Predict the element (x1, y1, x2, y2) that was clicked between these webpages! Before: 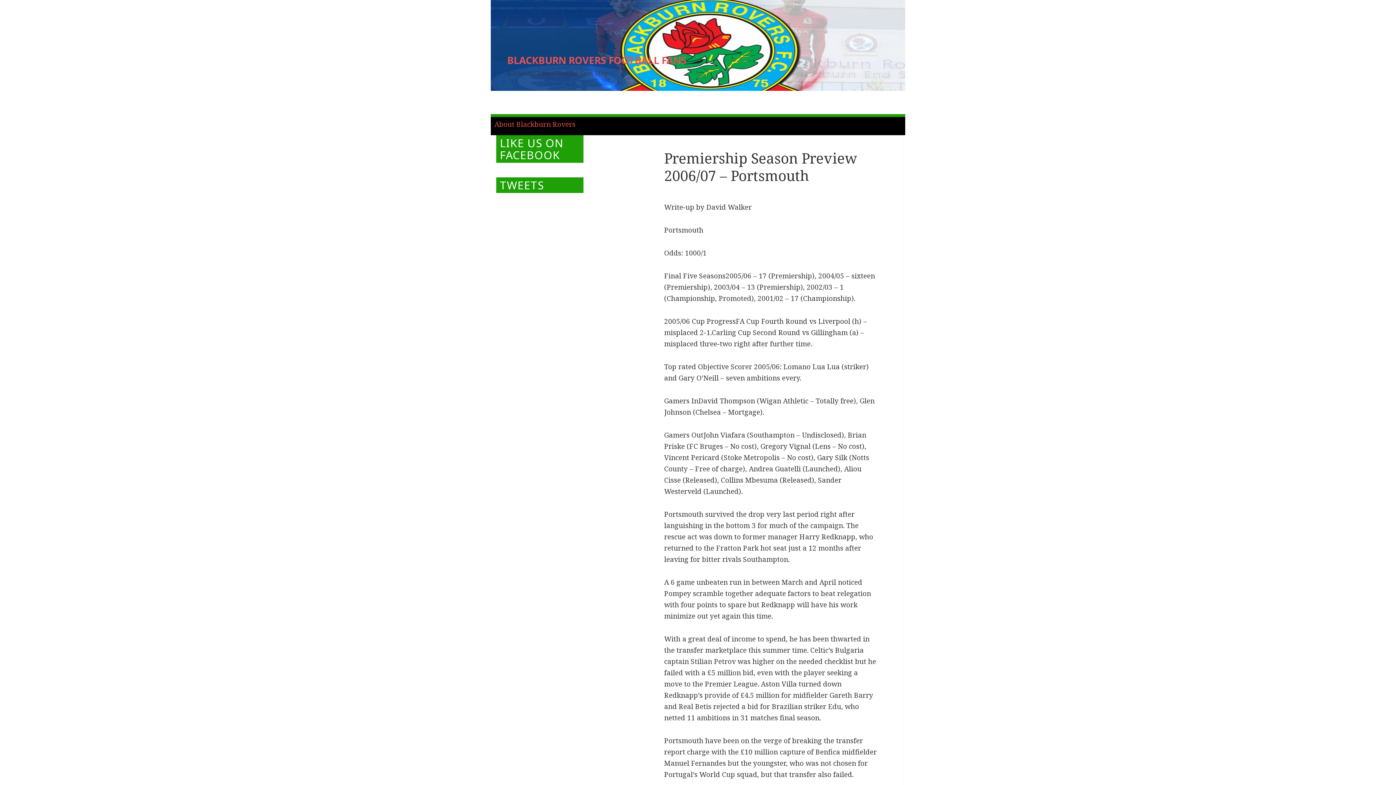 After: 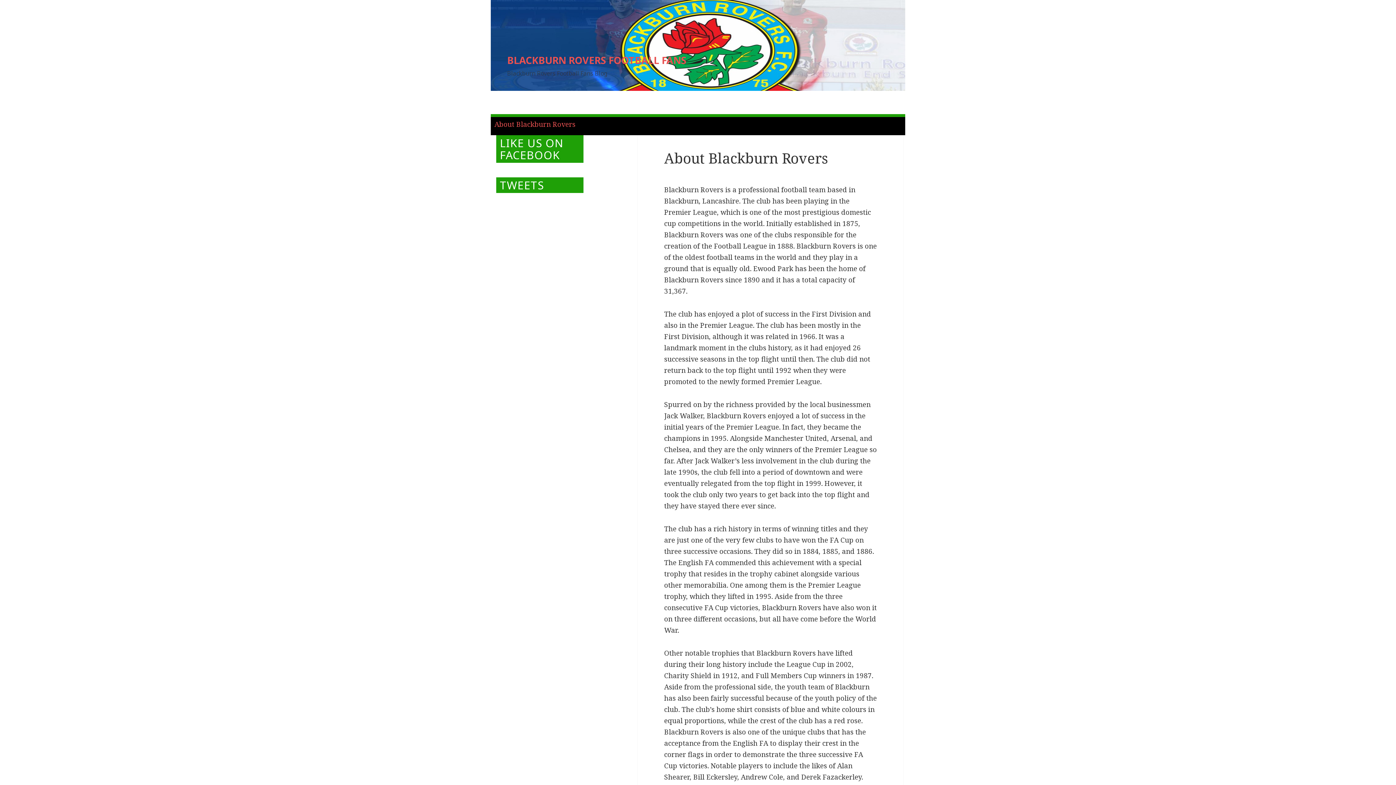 Action: bbox: (494, 119, 575, 129) label: About Blackburn Rovers